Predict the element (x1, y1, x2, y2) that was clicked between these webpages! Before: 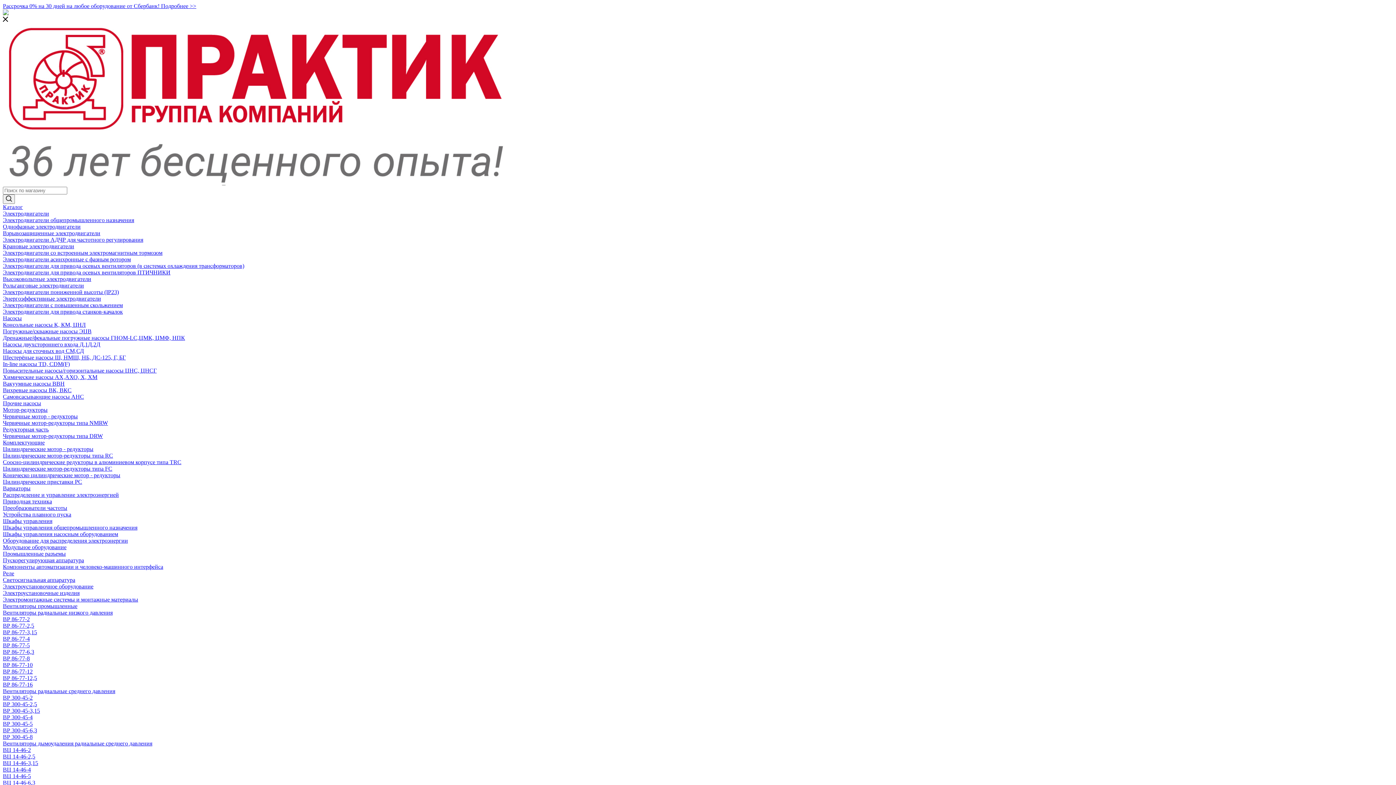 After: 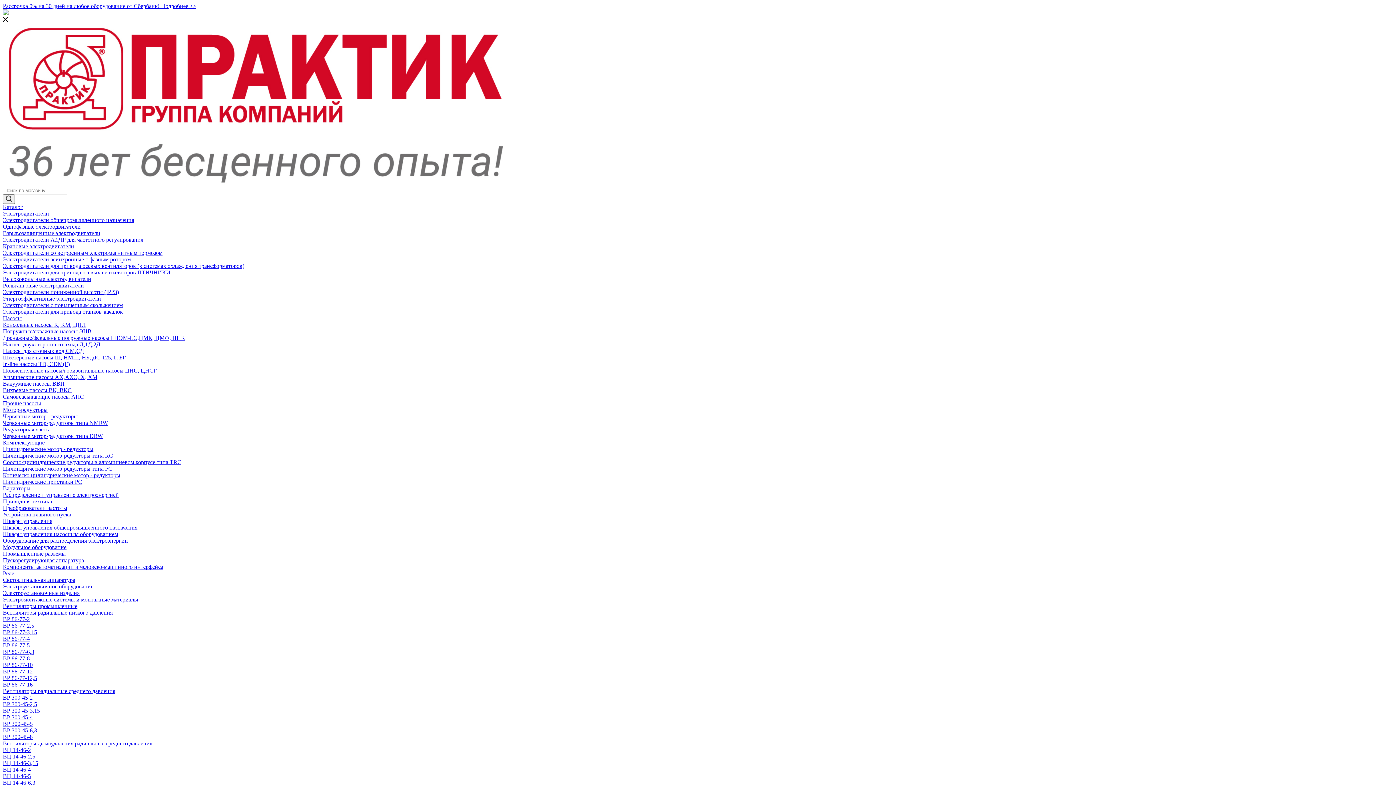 Action: label: ВР 86-77-4 bbox: (2, 636, 29, 642)